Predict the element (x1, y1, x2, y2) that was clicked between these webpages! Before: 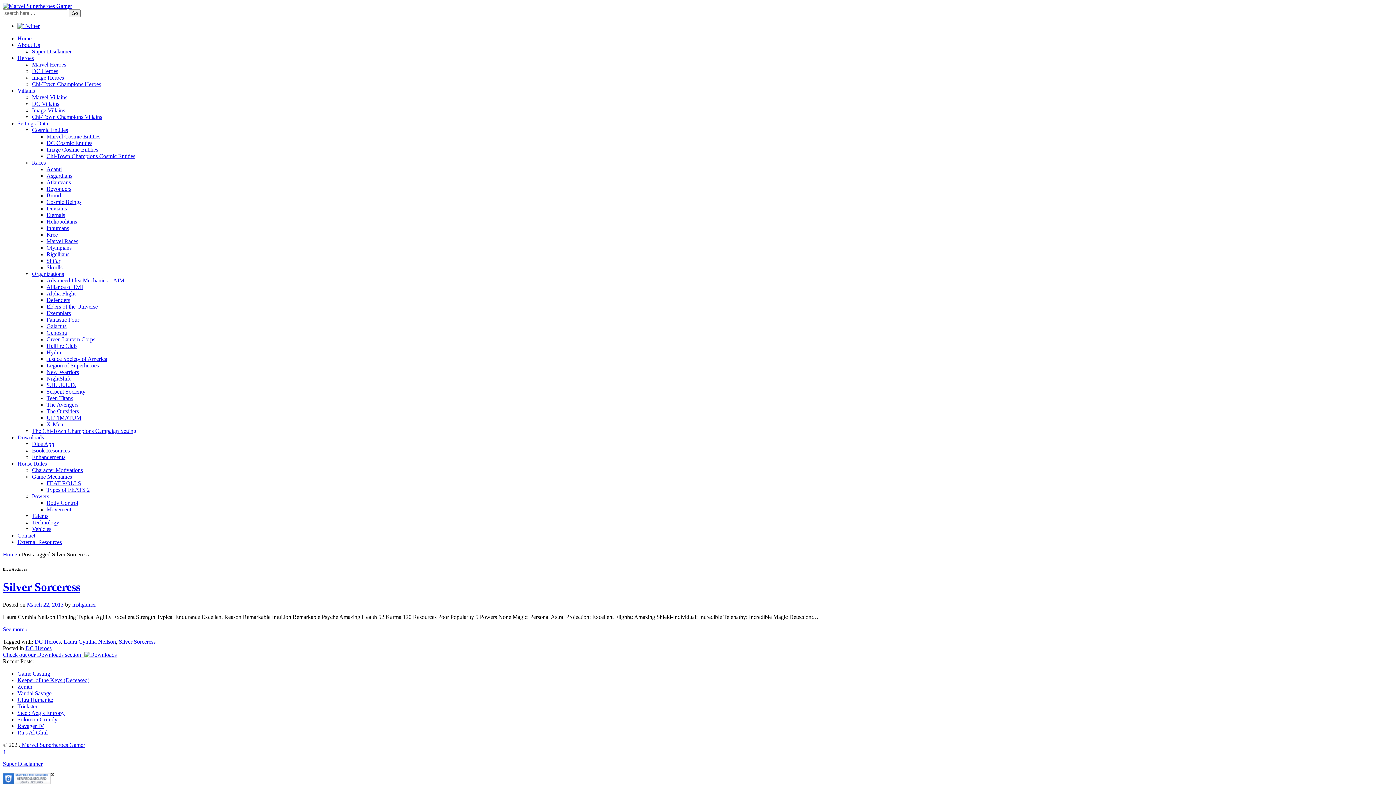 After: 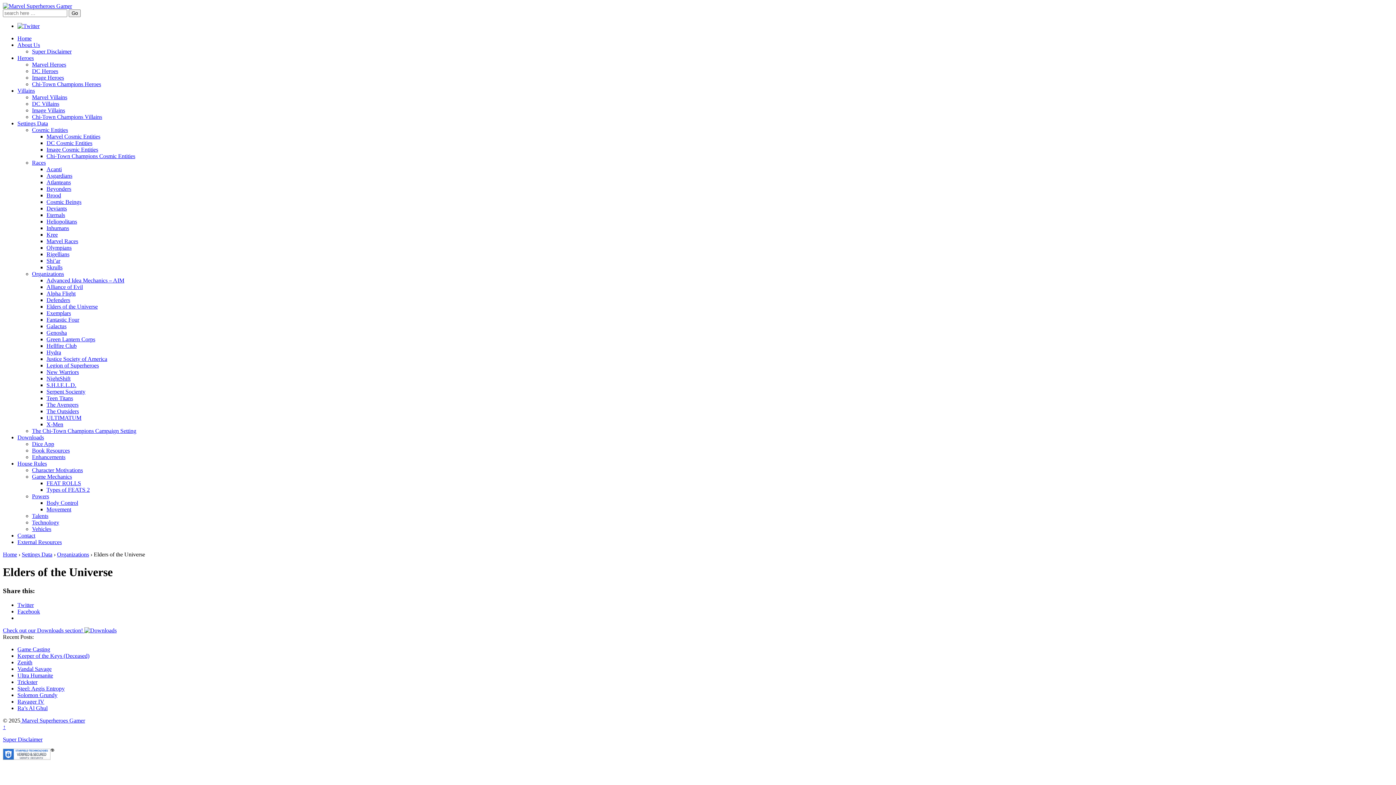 Action: label: Elders of the Universe bbox: (46, 303, 97, 309)